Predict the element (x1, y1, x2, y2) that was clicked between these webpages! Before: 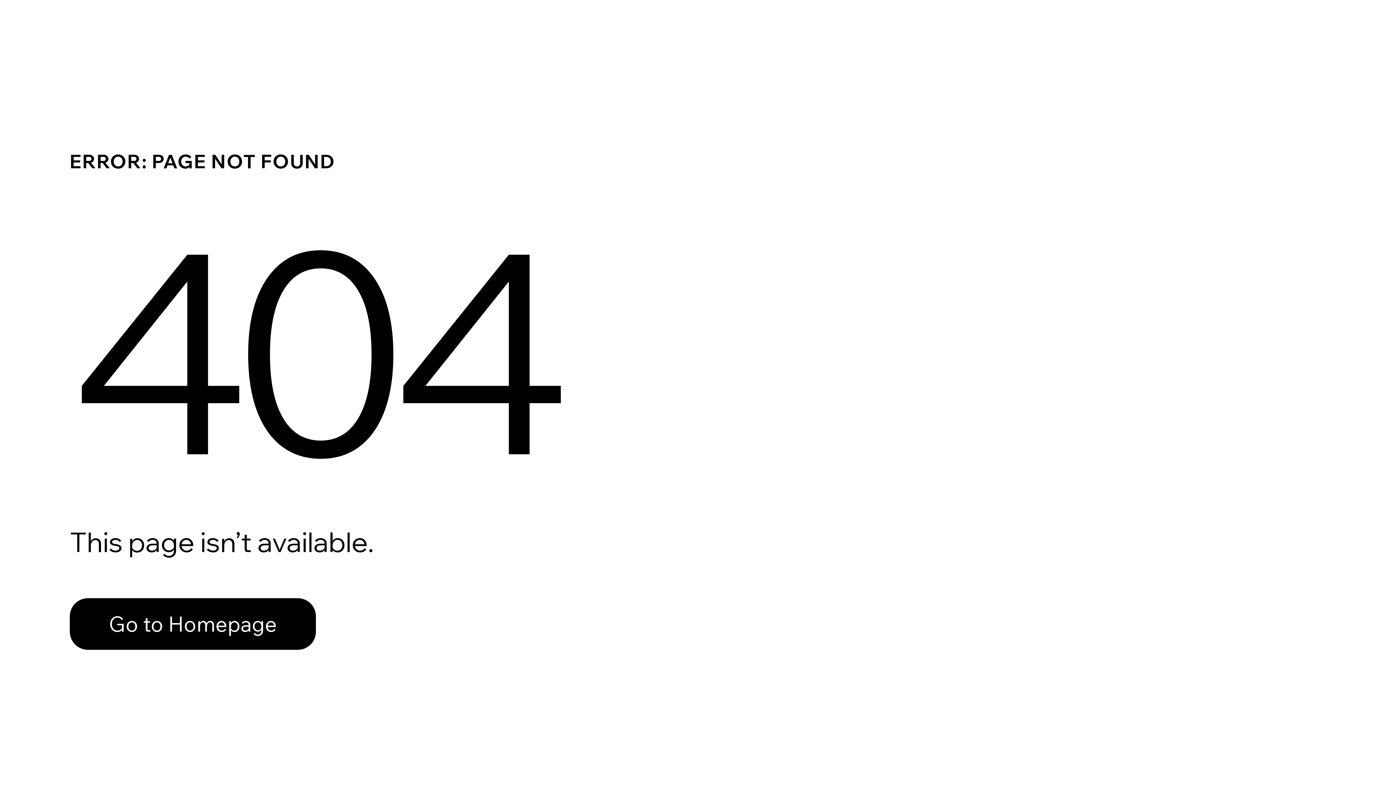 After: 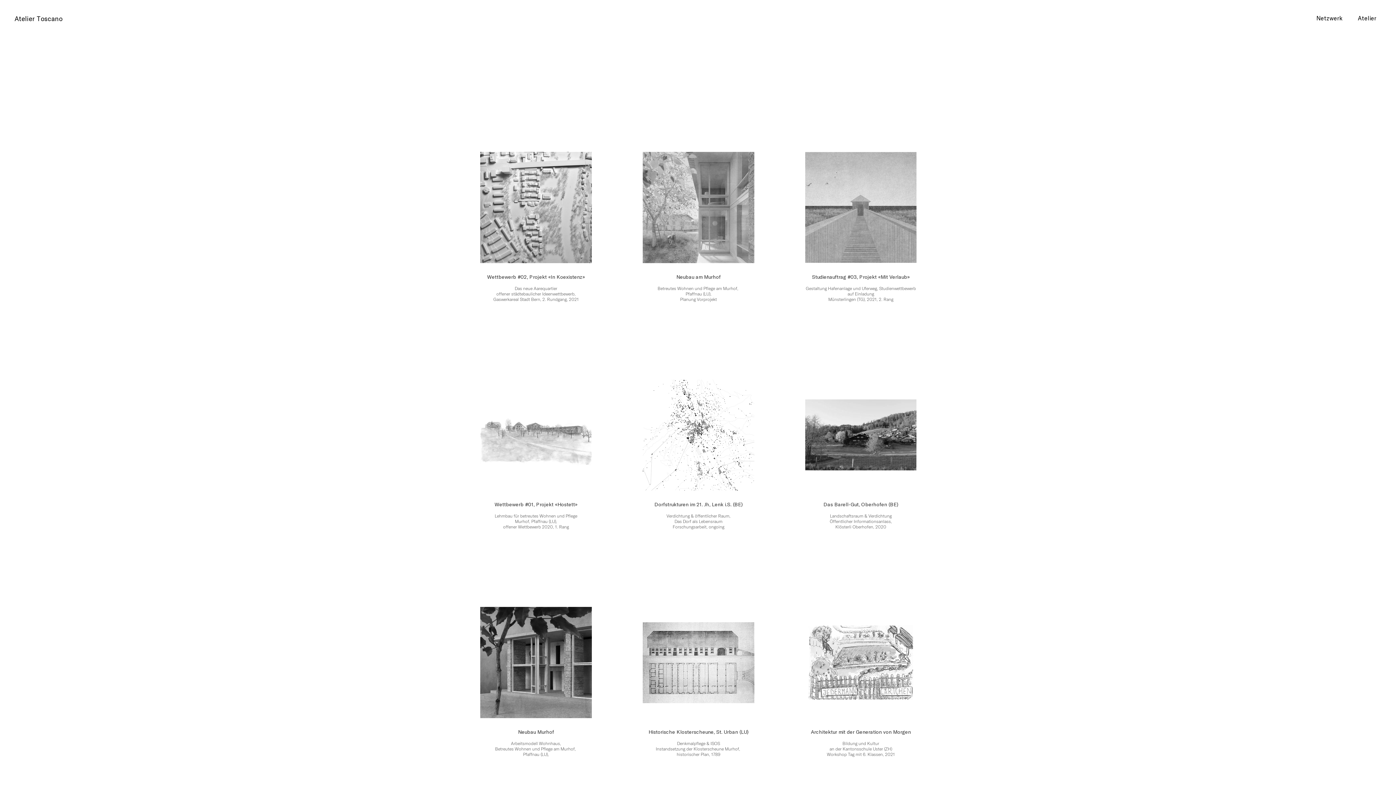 Action: bbox: (69, 598, 316, 650) label: Go to Homepage